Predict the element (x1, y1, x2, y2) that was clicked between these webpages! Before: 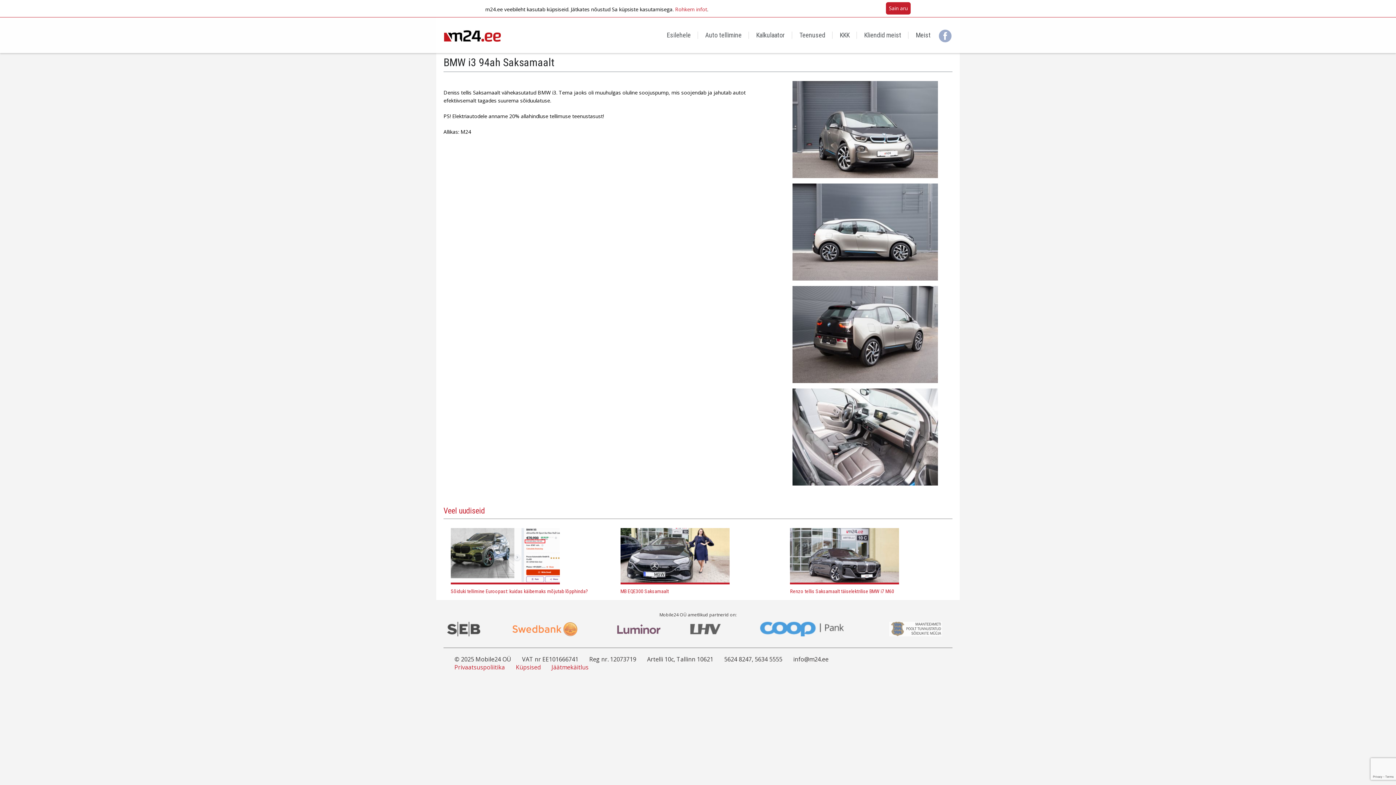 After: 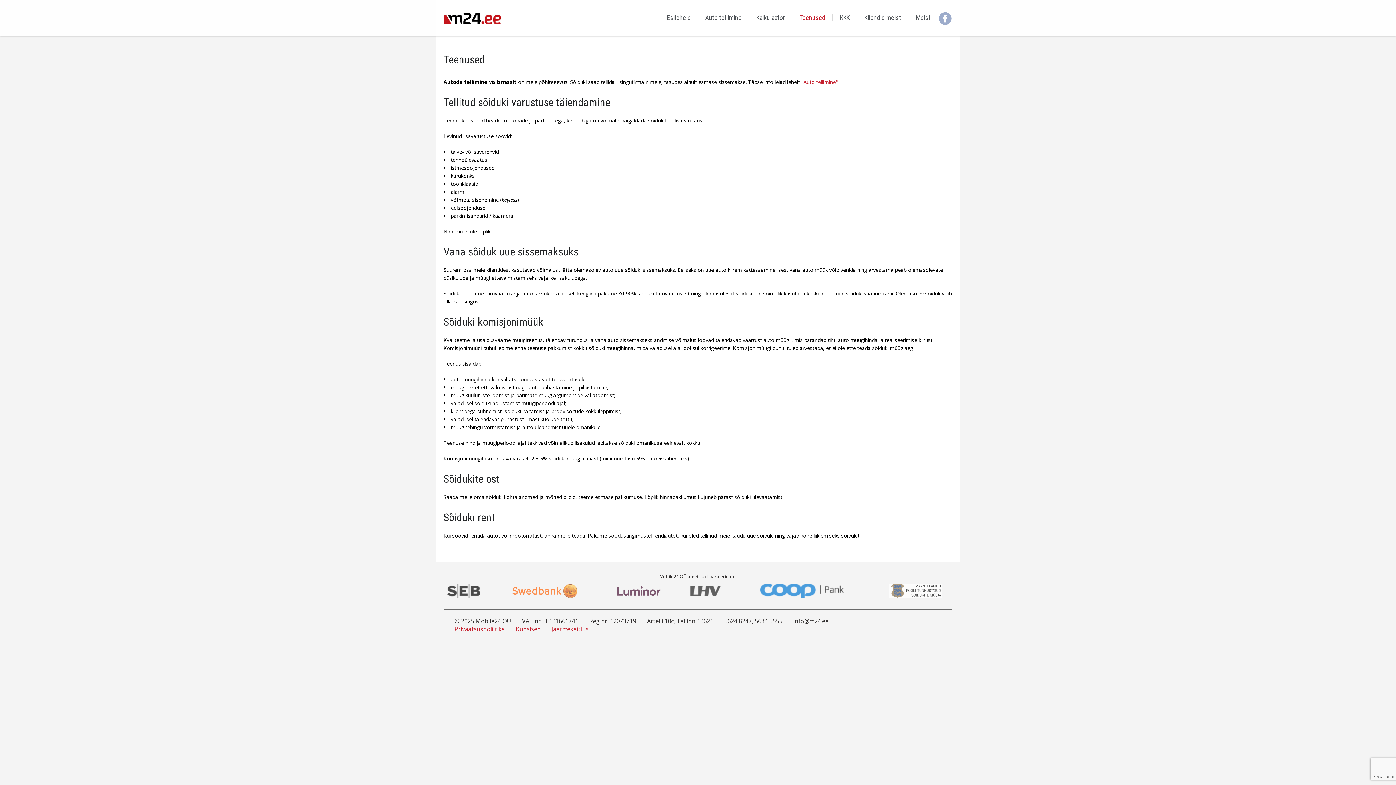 Action: label: Teenused bbox: (792, 17, 832, 53)